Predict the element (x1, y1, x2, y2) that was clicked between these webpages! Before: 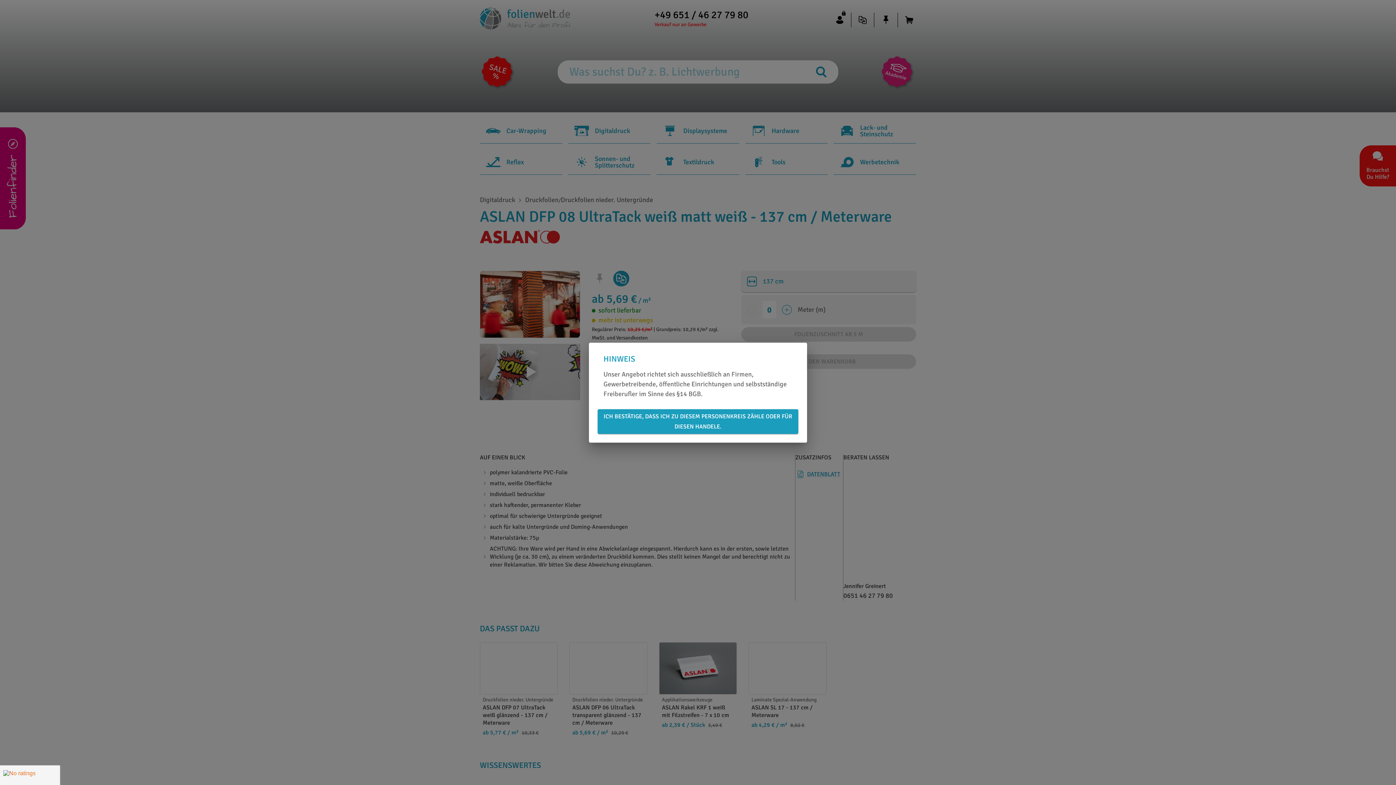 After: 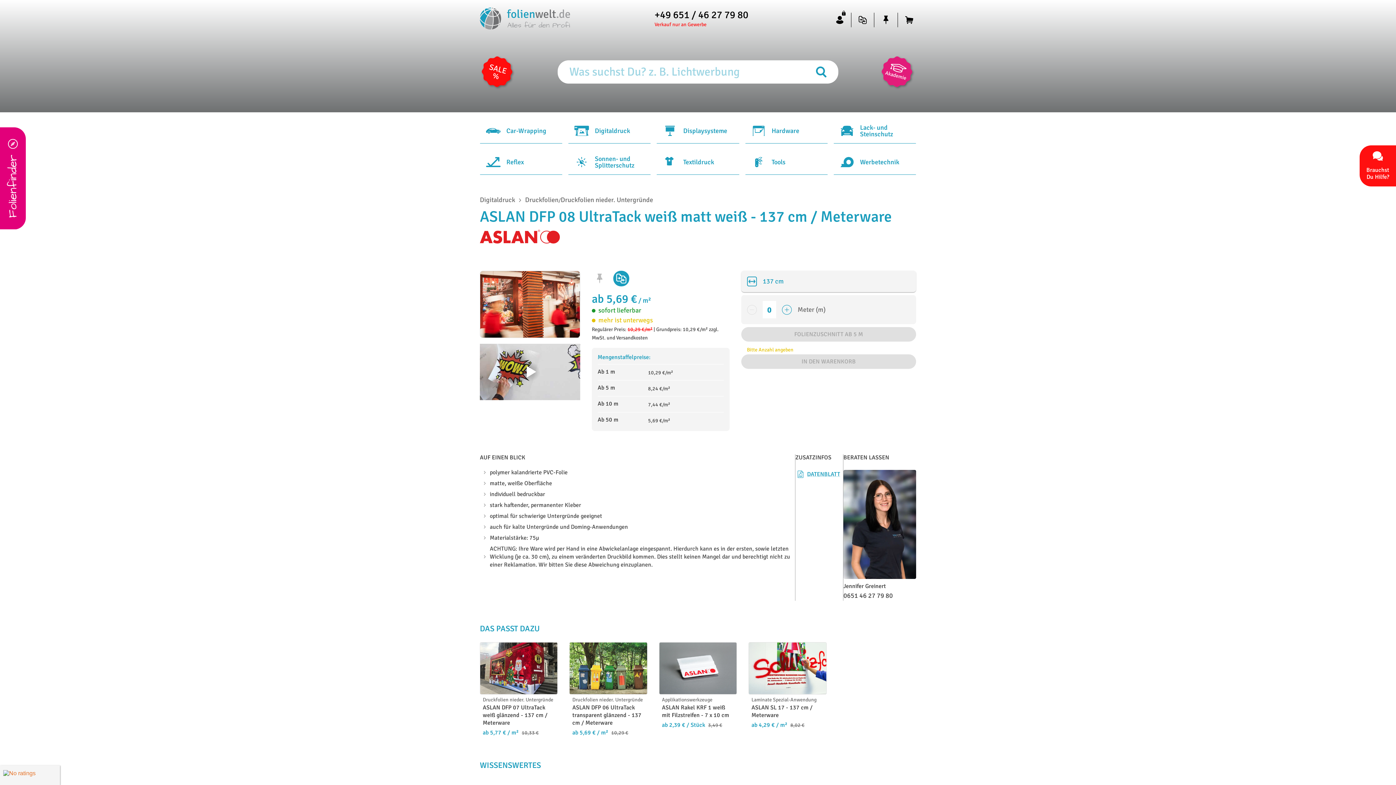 Action: bbox: (597, 409, 798, 434) label: ICH BESTÄTIGE, DASS ICH ZU DIESEM PERSONENKREIS ZÄHLE ODER FÜR DIESEN HANDELE.